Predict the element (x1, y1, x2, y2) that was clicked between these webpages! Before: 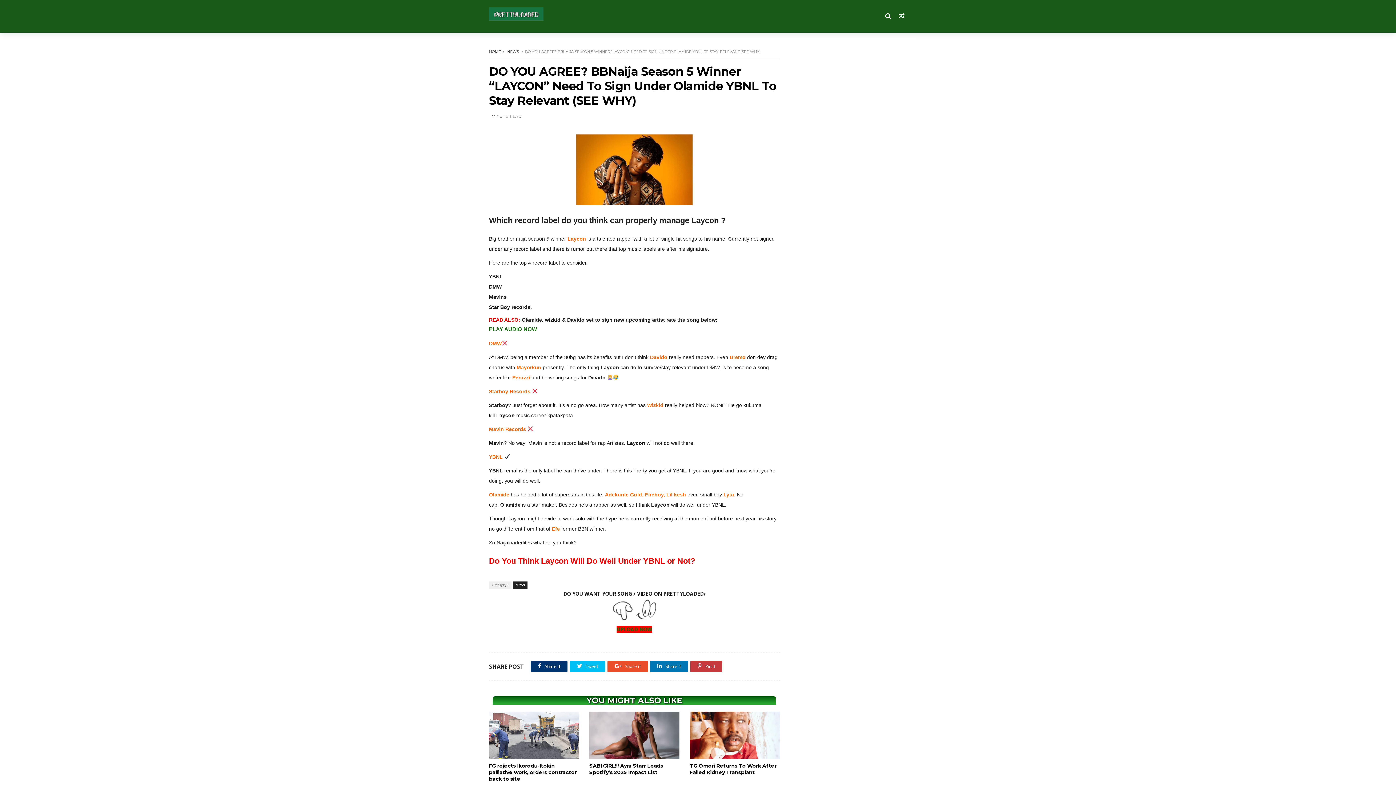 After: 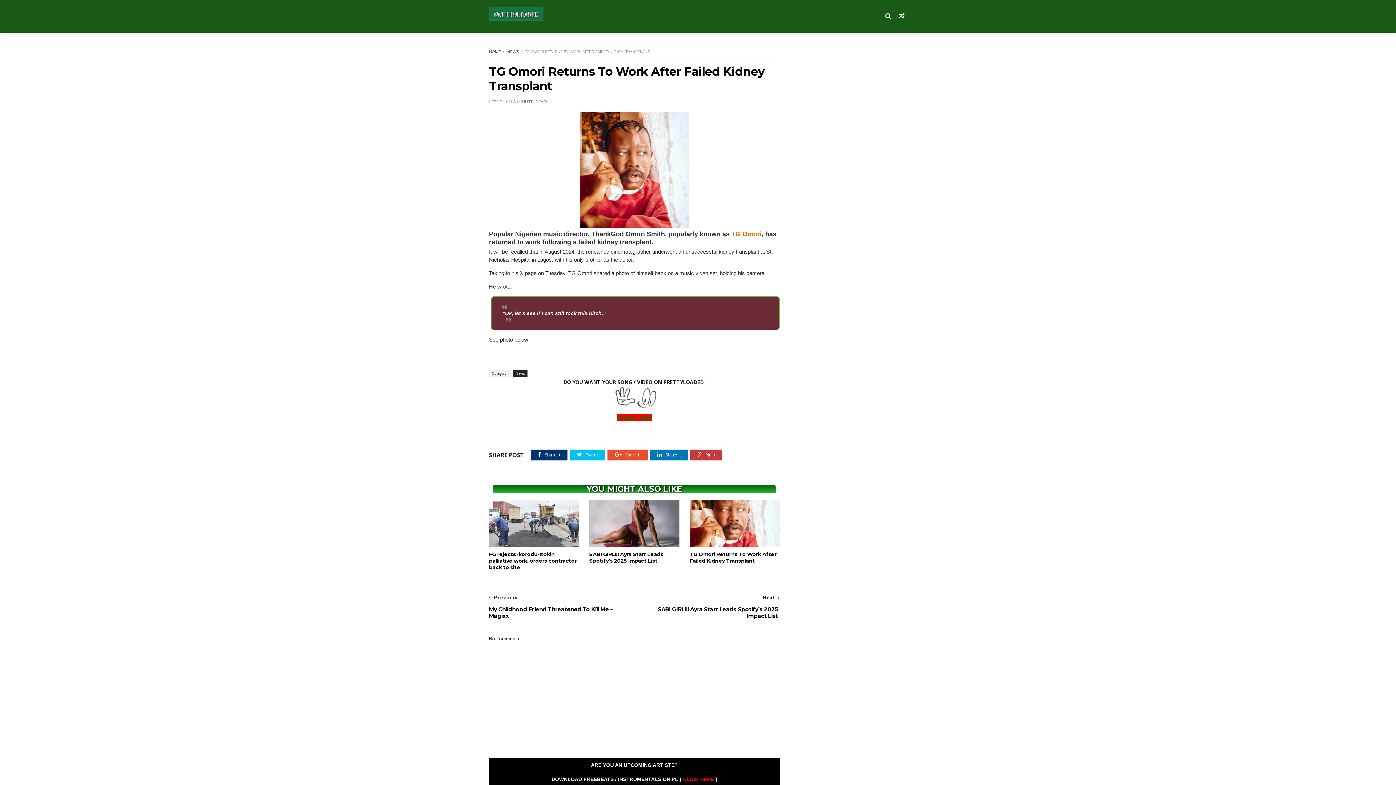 Action: bbox: (689, 712, 780, 759)